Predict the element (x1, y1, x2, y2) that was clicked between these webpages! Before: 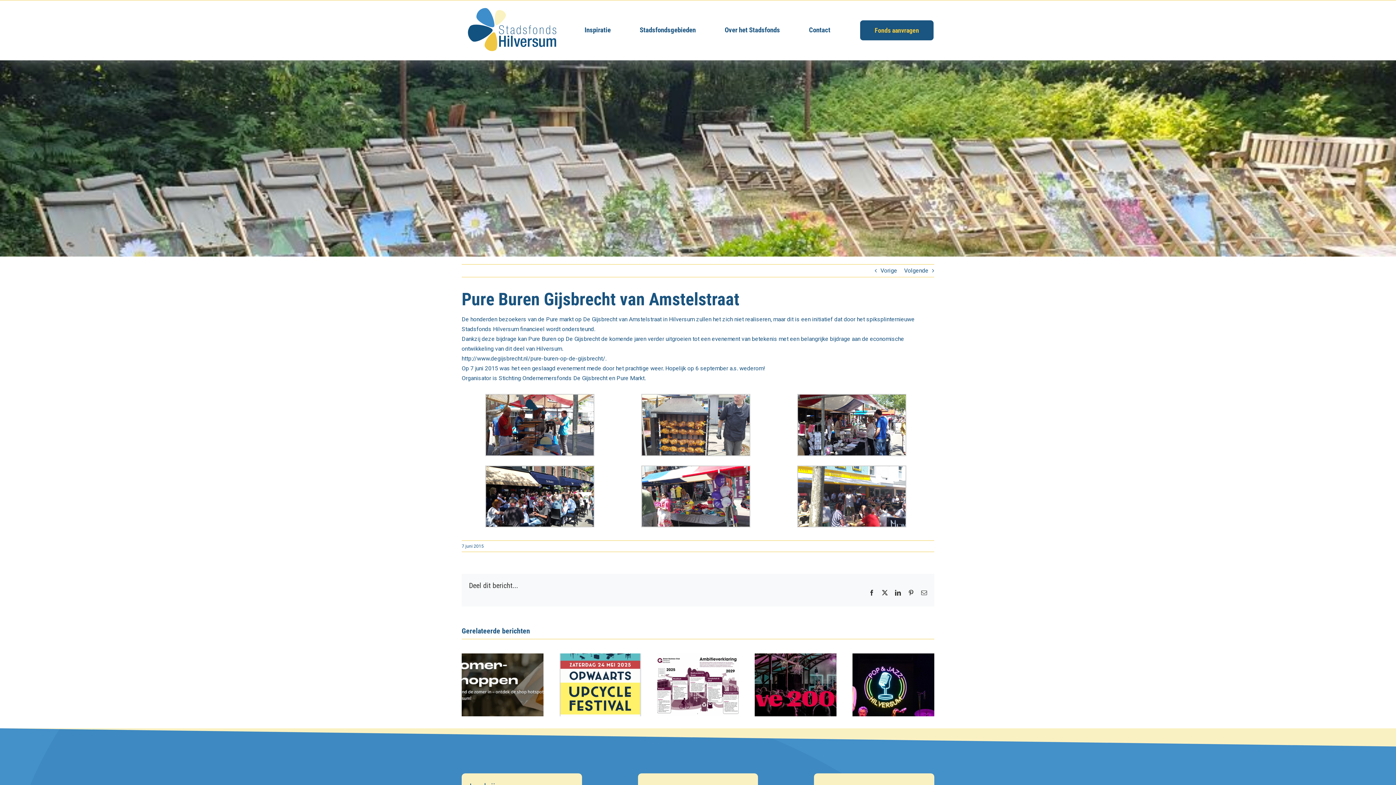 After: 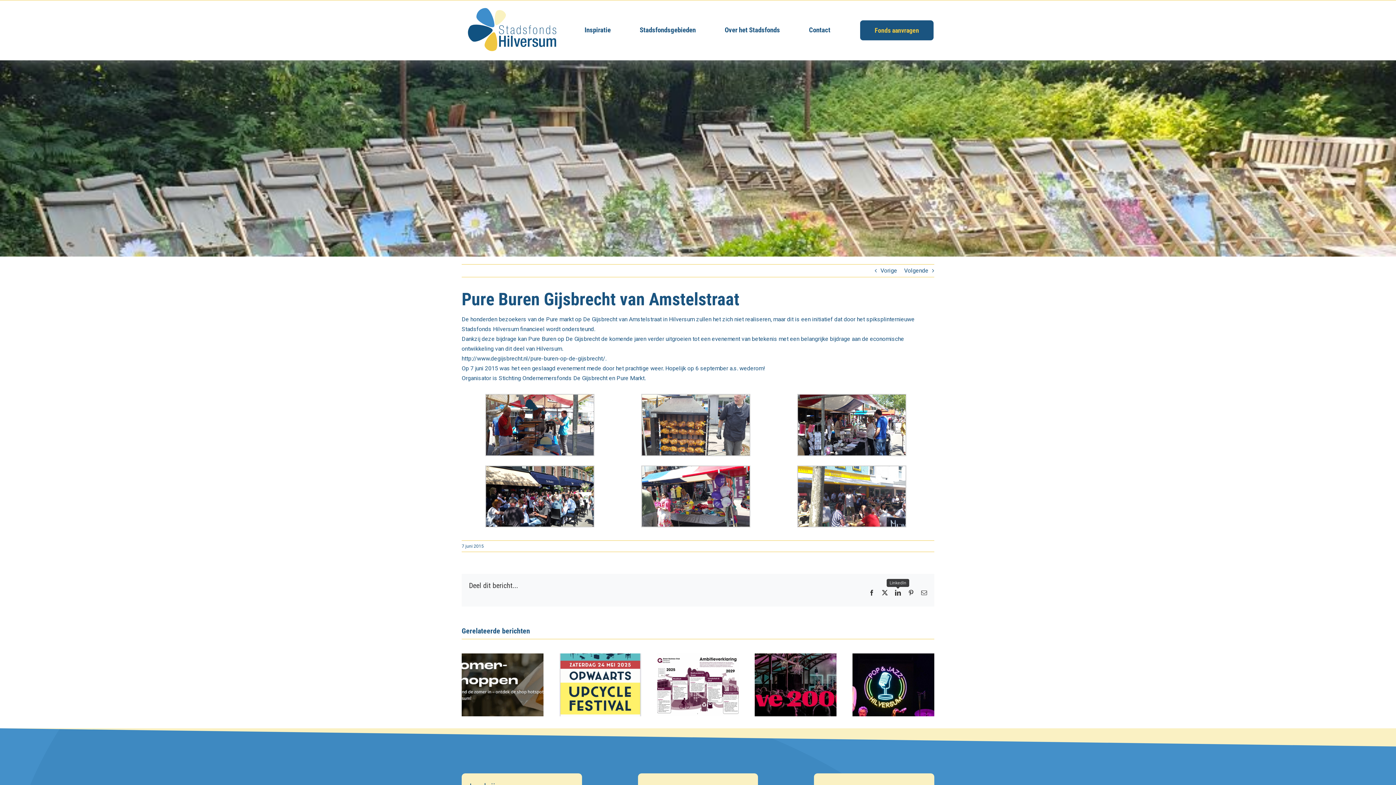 Action: bbox: (895, 590, 901, 596) label: LinkedIn